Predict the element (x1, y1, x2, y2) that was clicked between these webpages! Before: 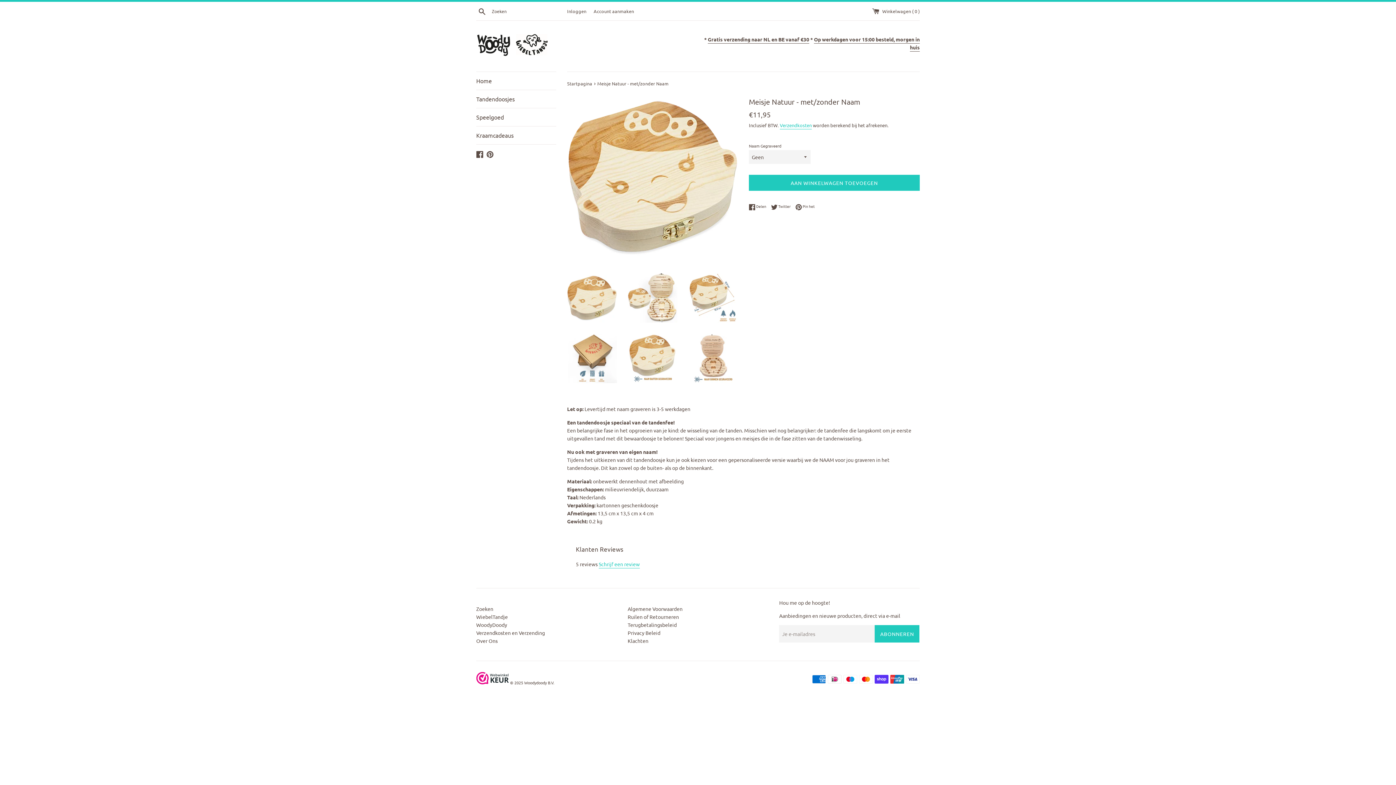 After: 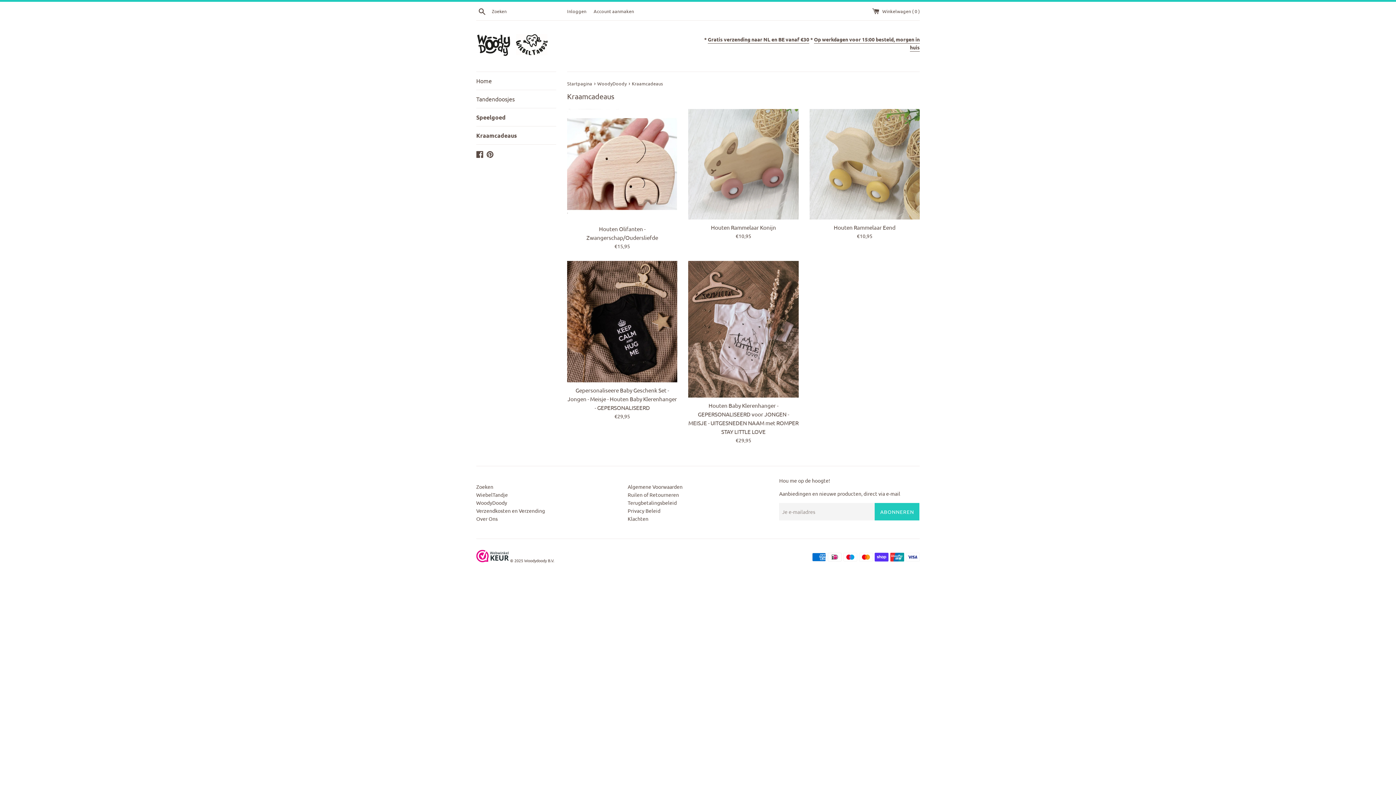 Action: bbox: (476, 126, 556, 144) label: Kraamcadeaus